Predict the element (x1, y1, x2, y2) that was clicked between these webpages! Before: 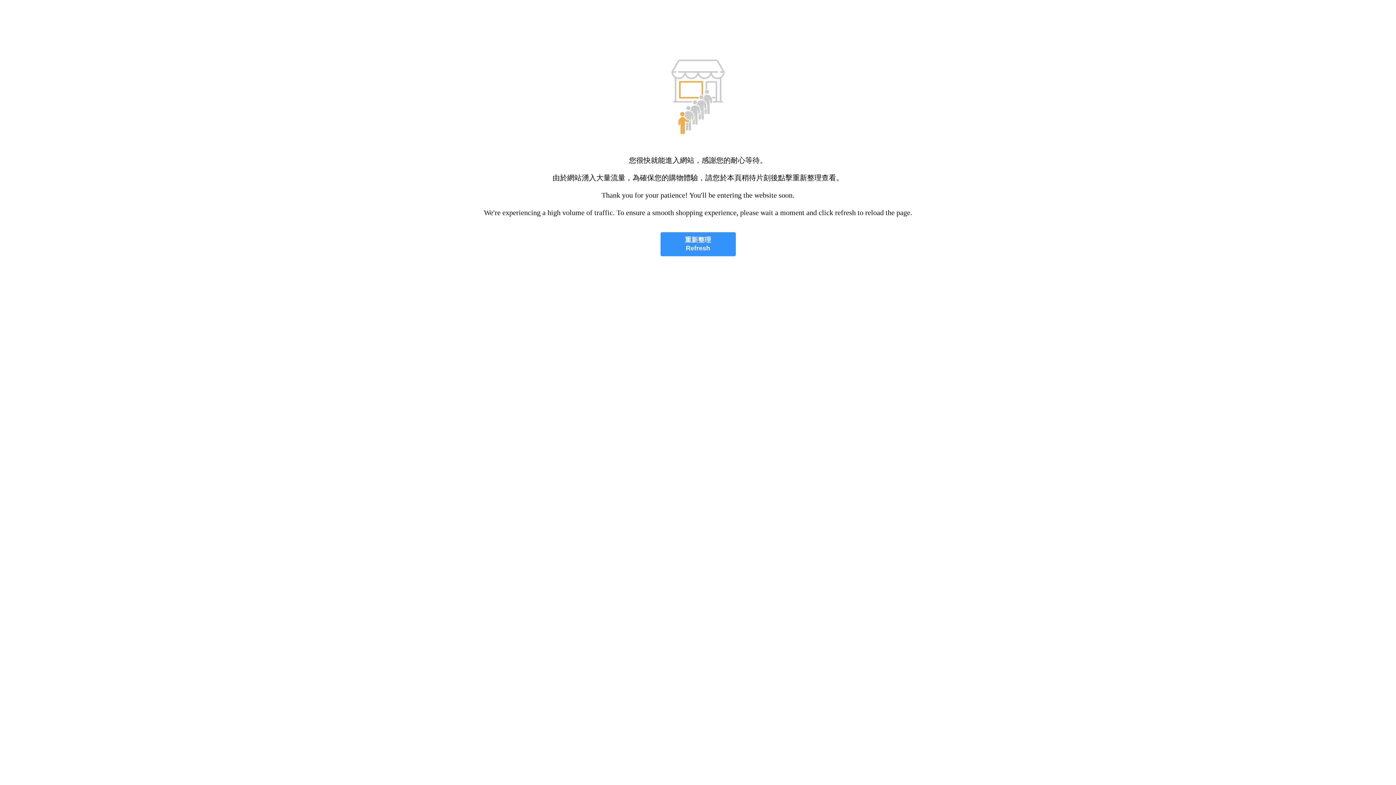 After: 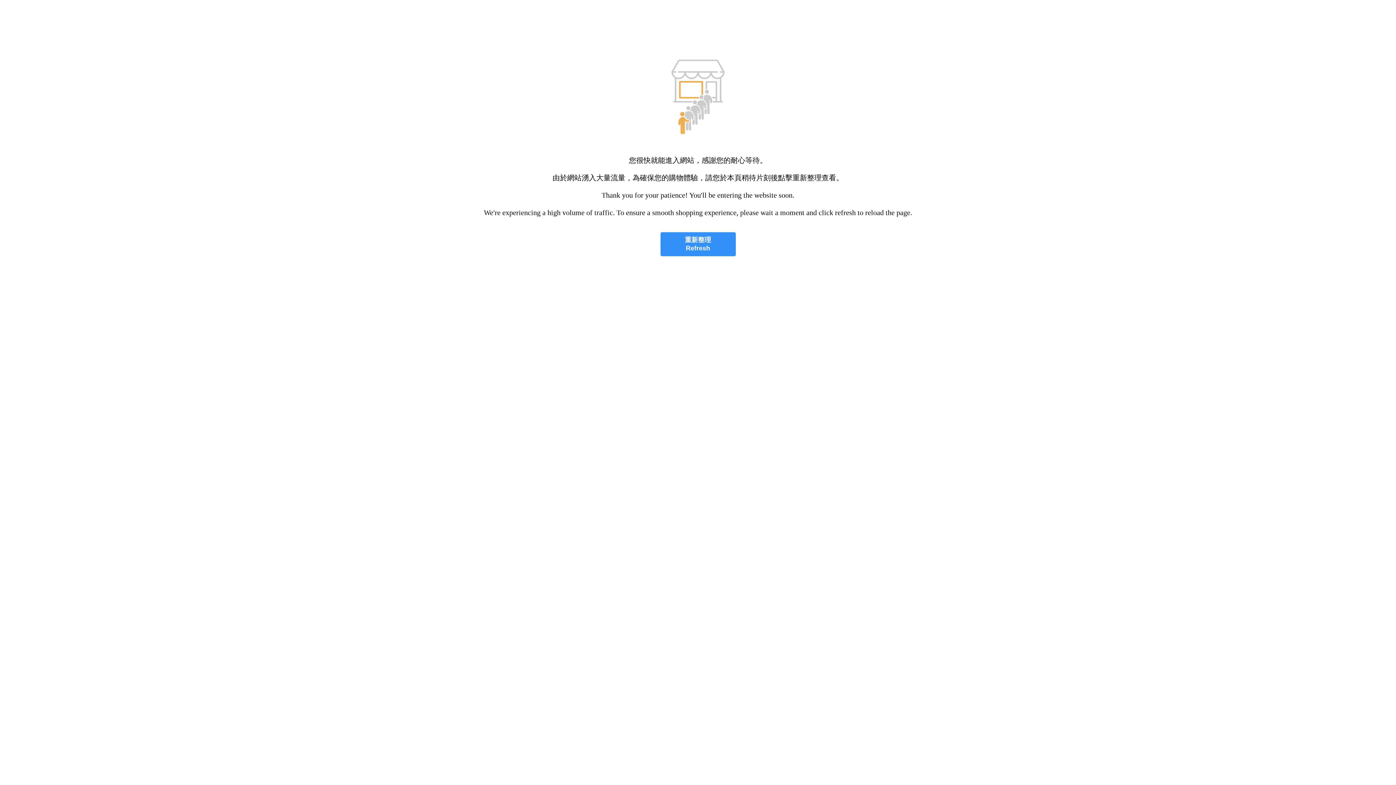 Action: label: 重新整理
Refresh bbox: (660, 232, 735, 256)